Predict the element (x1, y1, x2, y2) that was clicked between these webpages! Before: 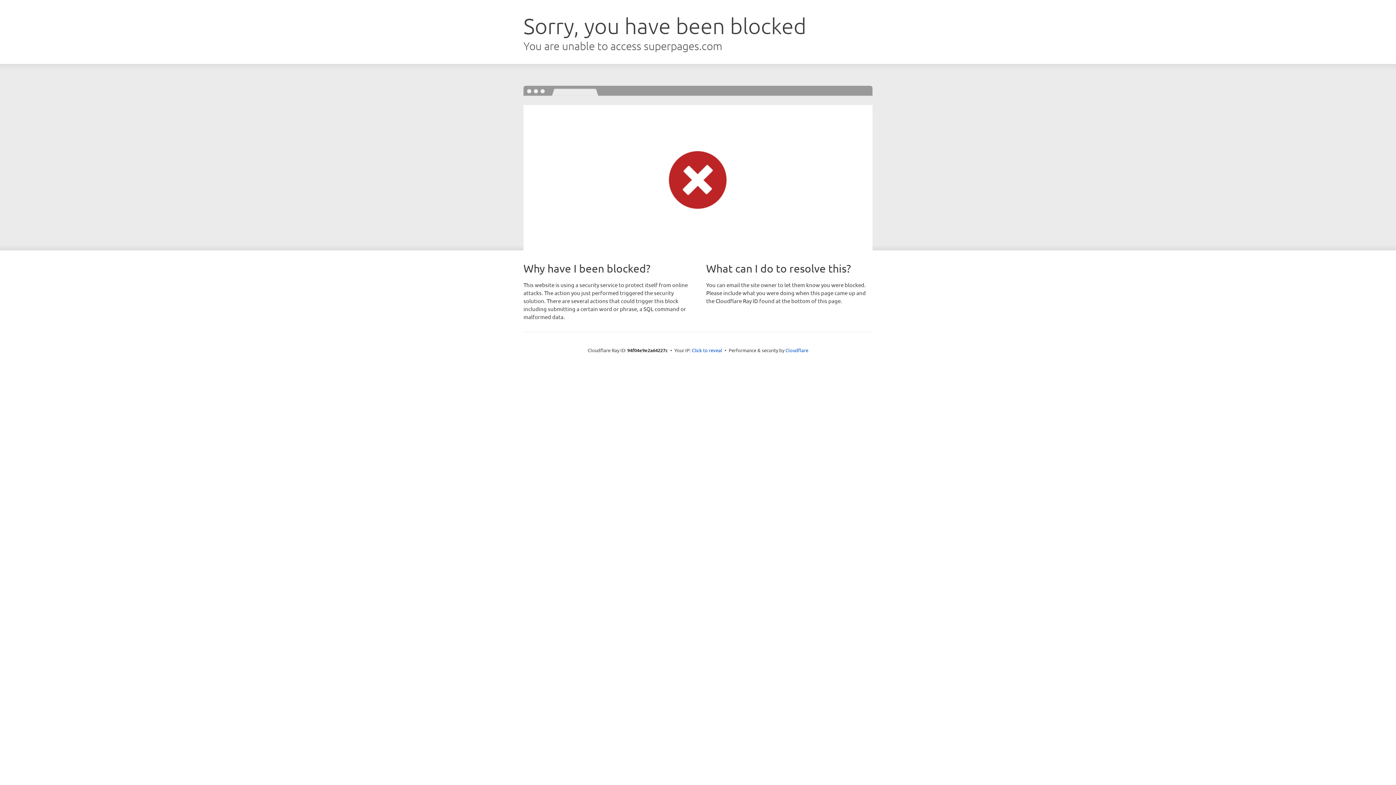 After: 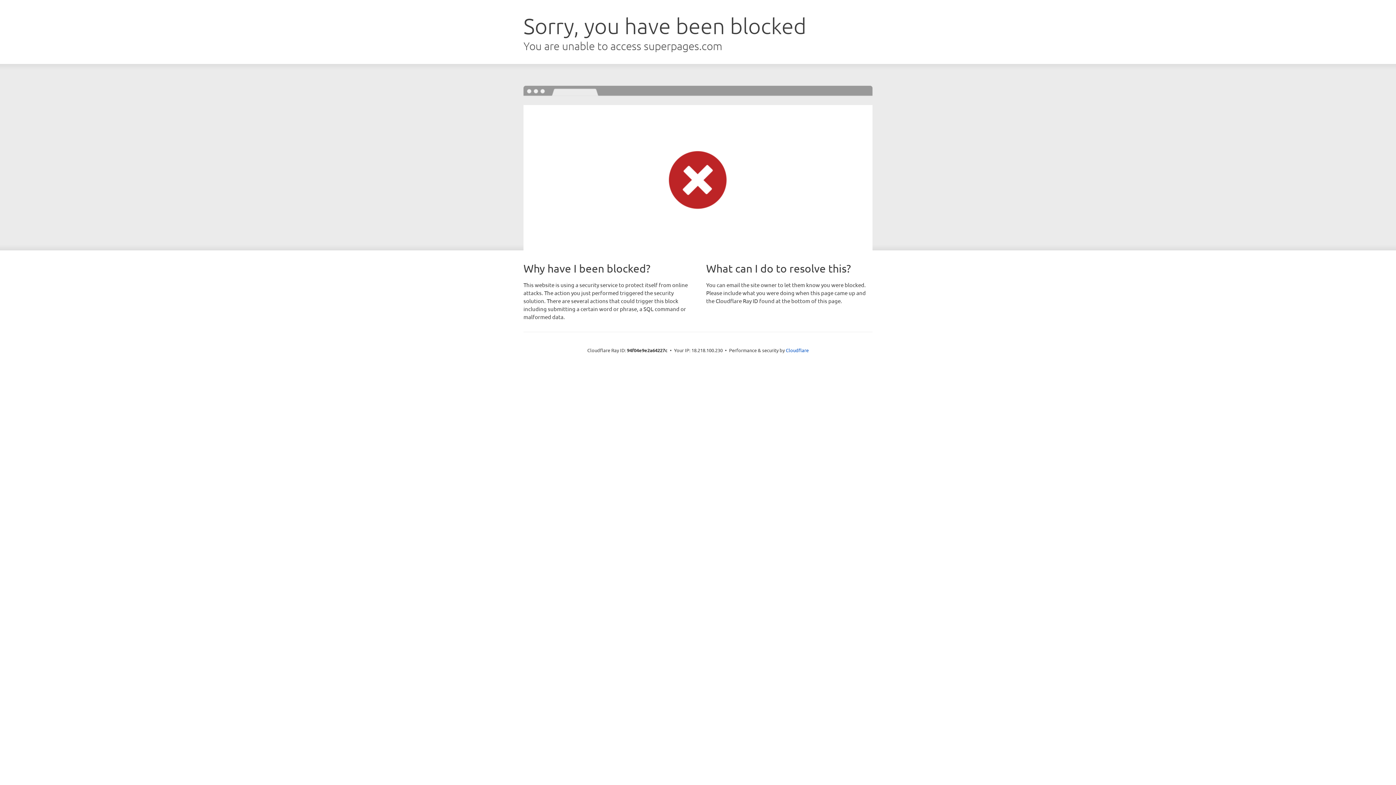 Action: label: Click to reveal bbox: (692, 346, 722, 353)